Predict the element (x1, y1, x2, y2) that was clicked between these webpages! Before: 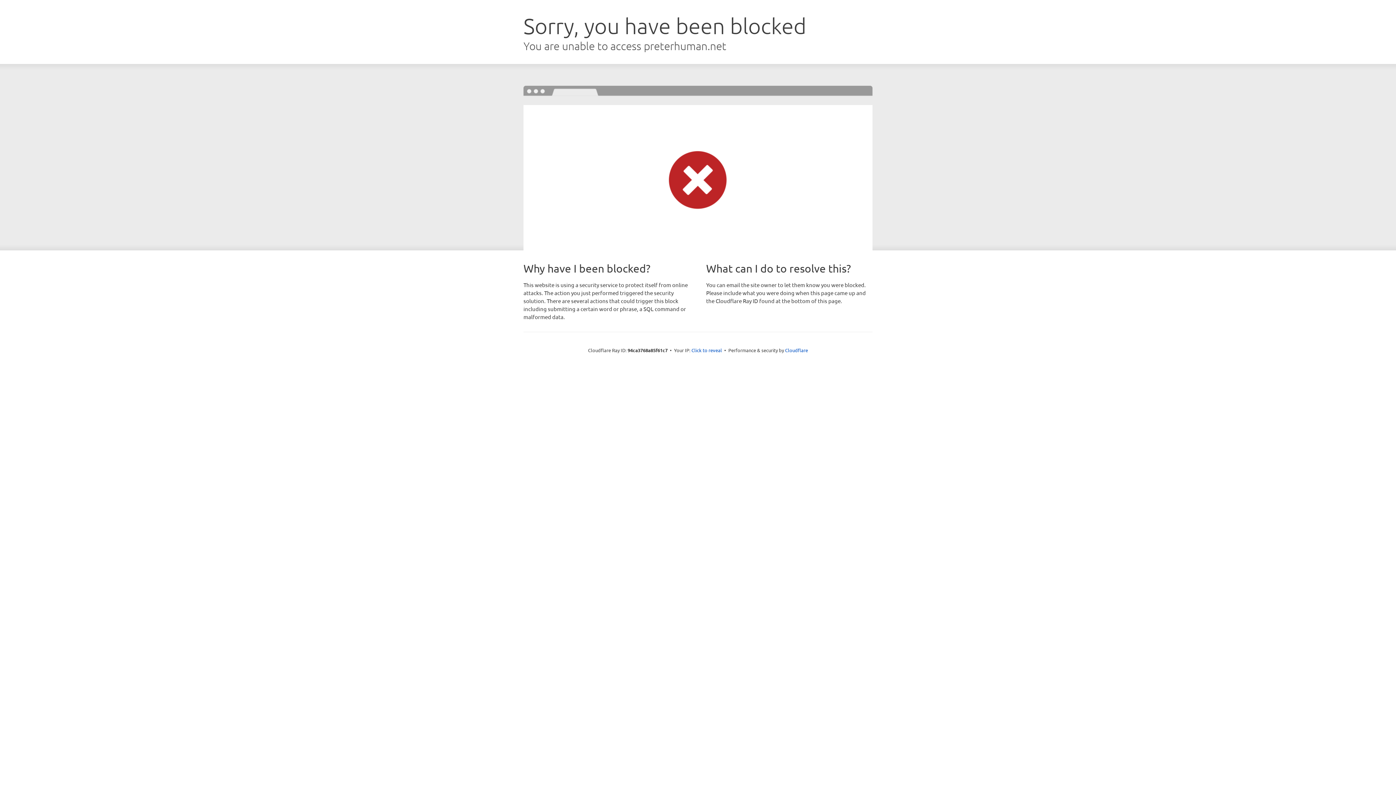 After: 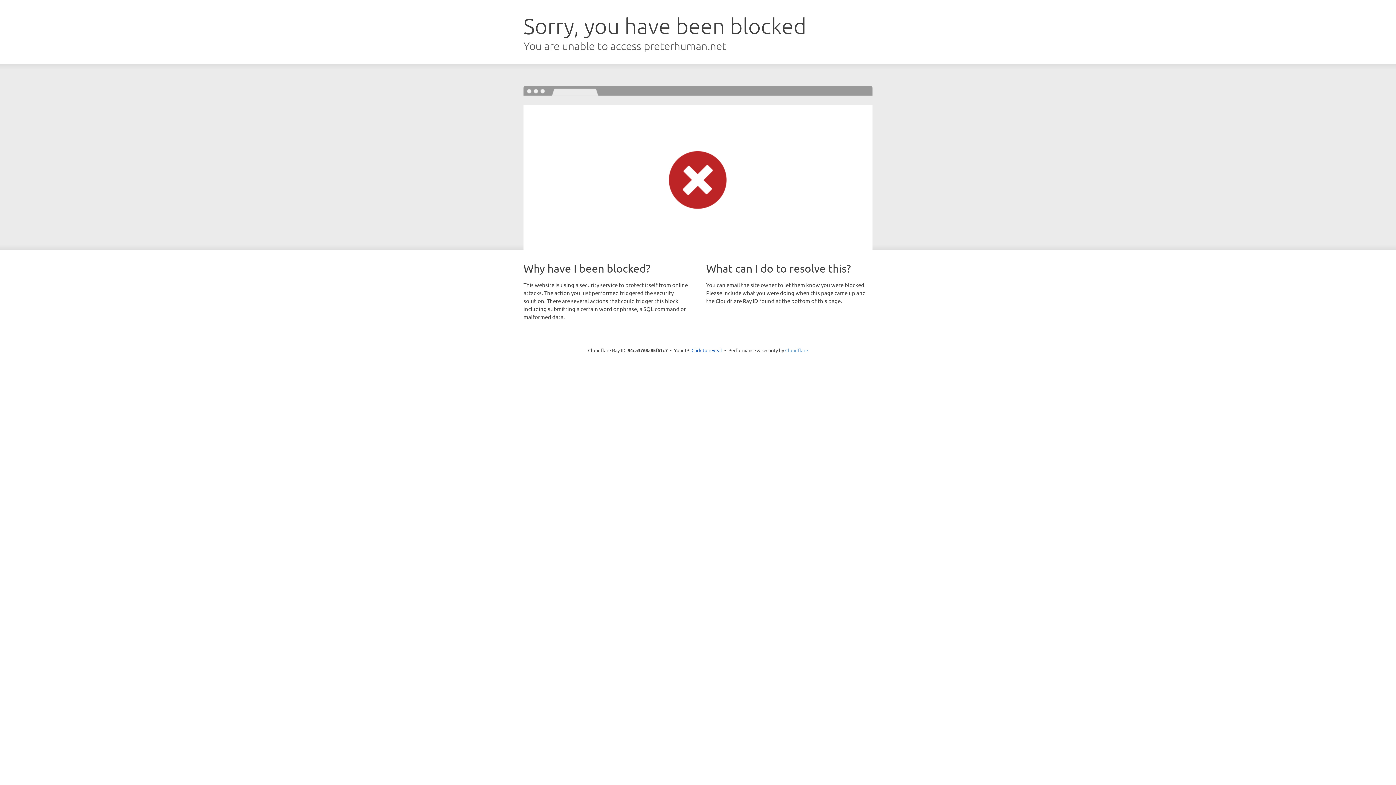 Action: label: Cloudflare bbox: (785, 347, 808, 353)